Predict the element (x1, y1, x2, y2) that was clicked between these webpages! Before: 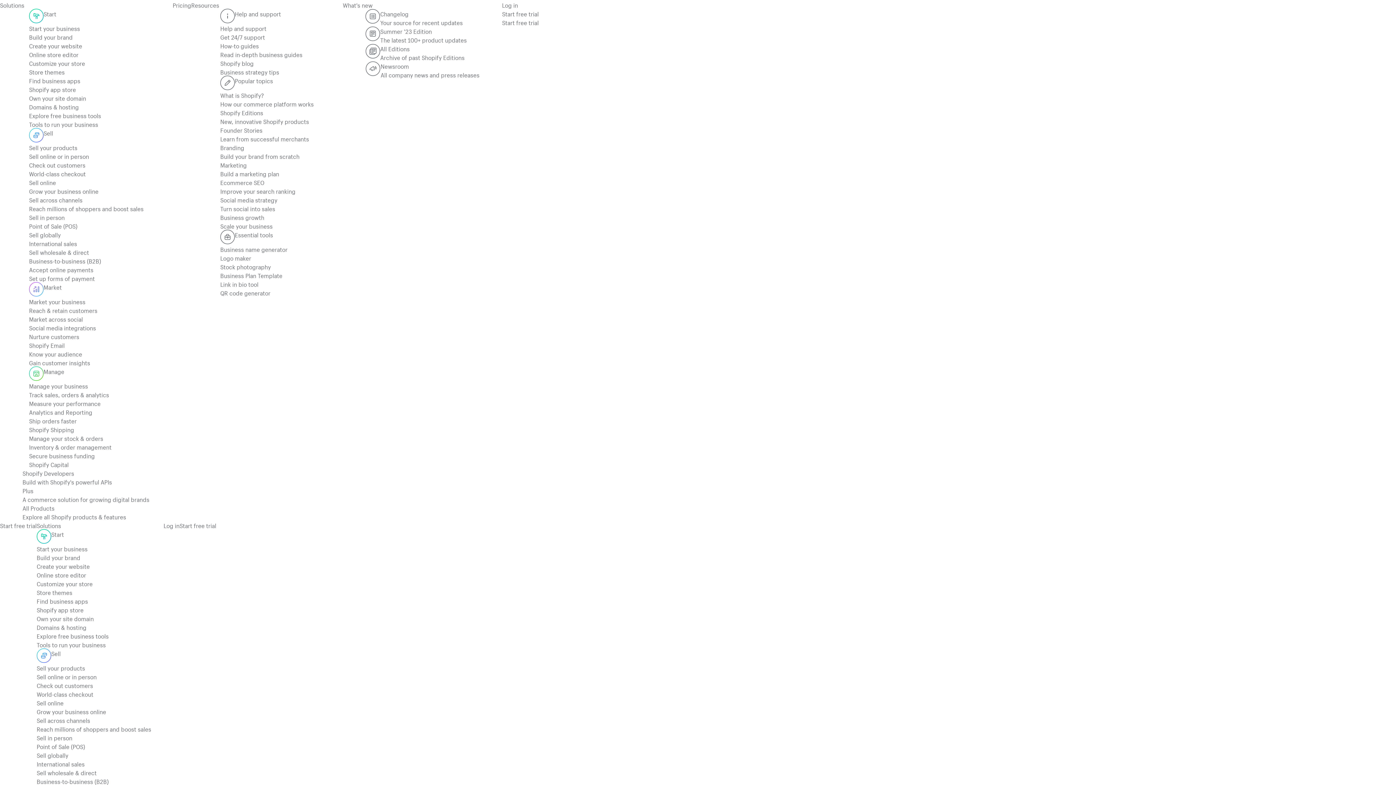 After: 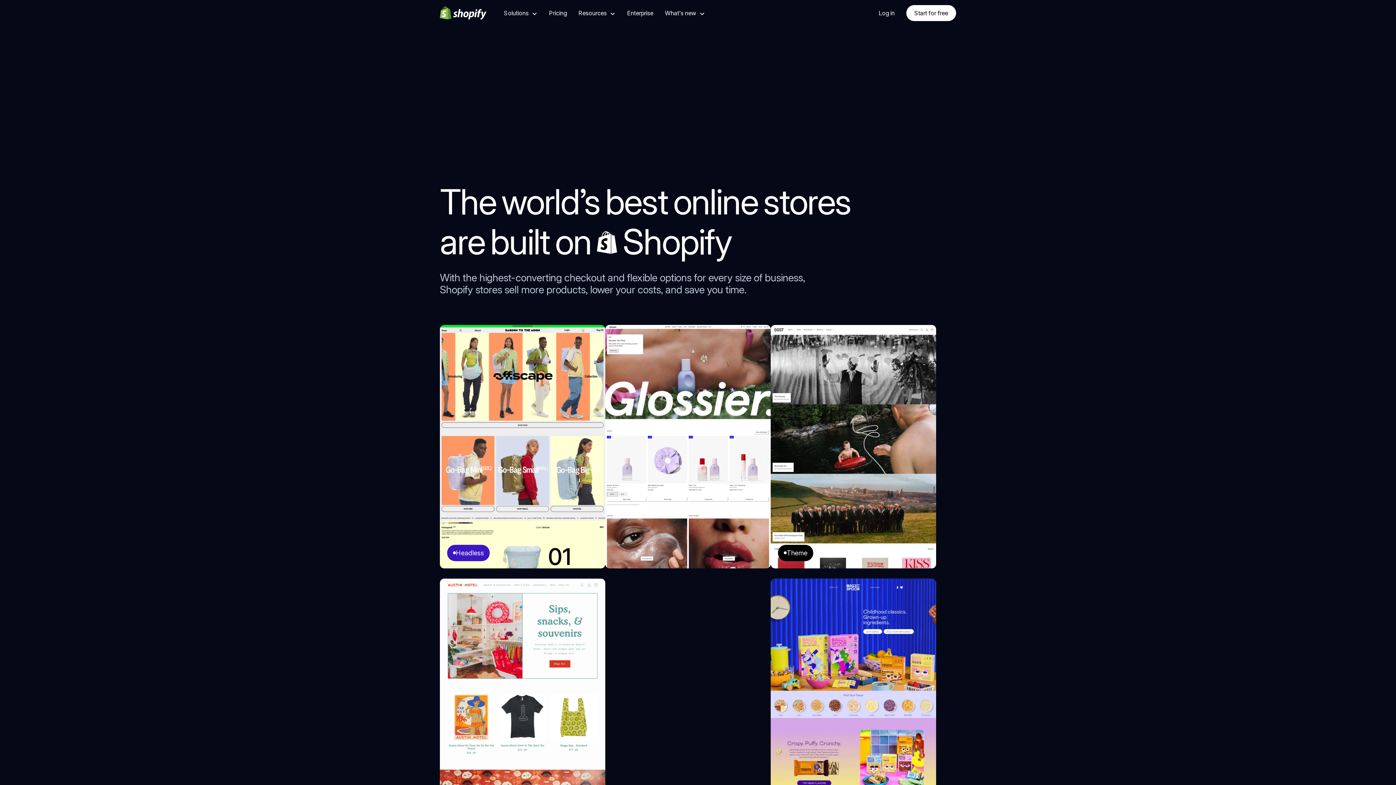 Action: bbox: (29, 177, 98, 194) label: Sell online
Grow your business online